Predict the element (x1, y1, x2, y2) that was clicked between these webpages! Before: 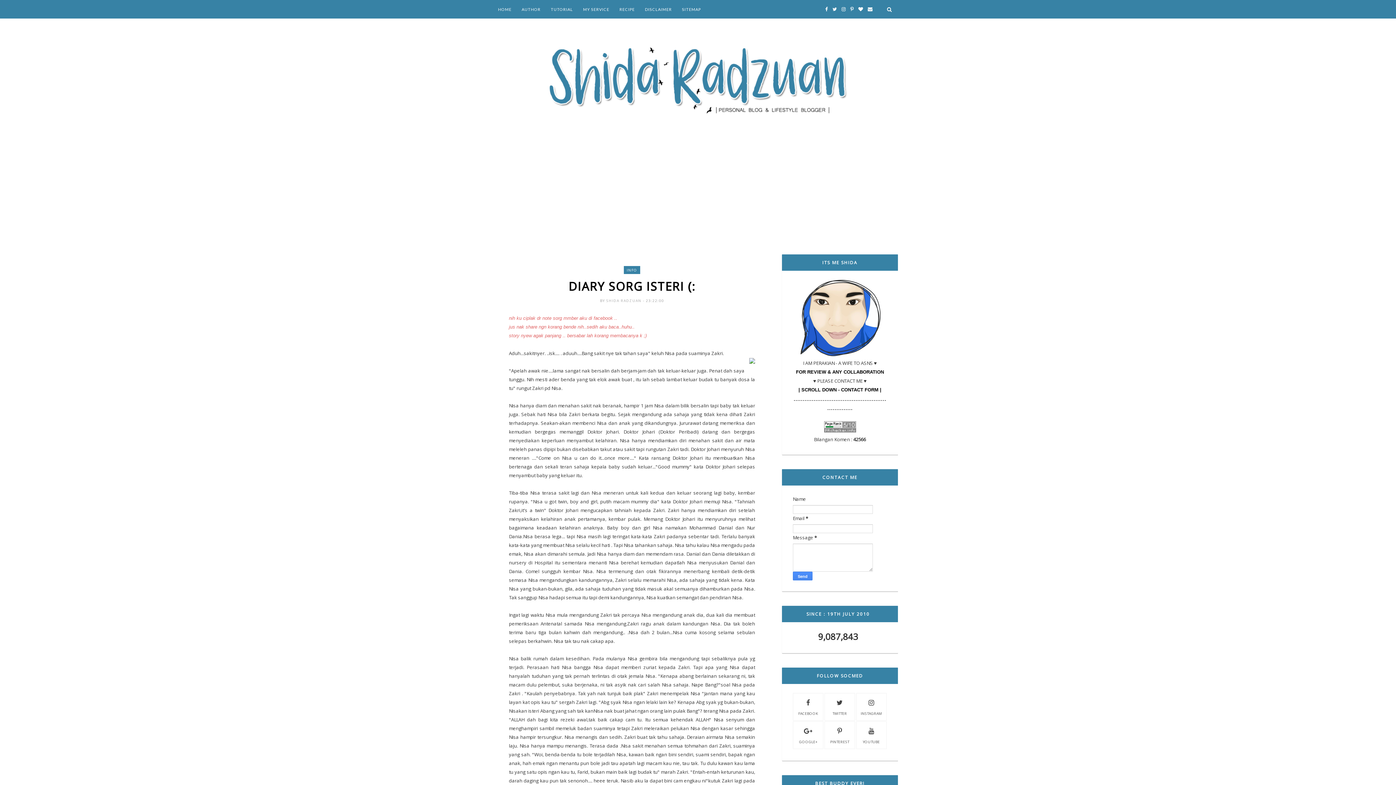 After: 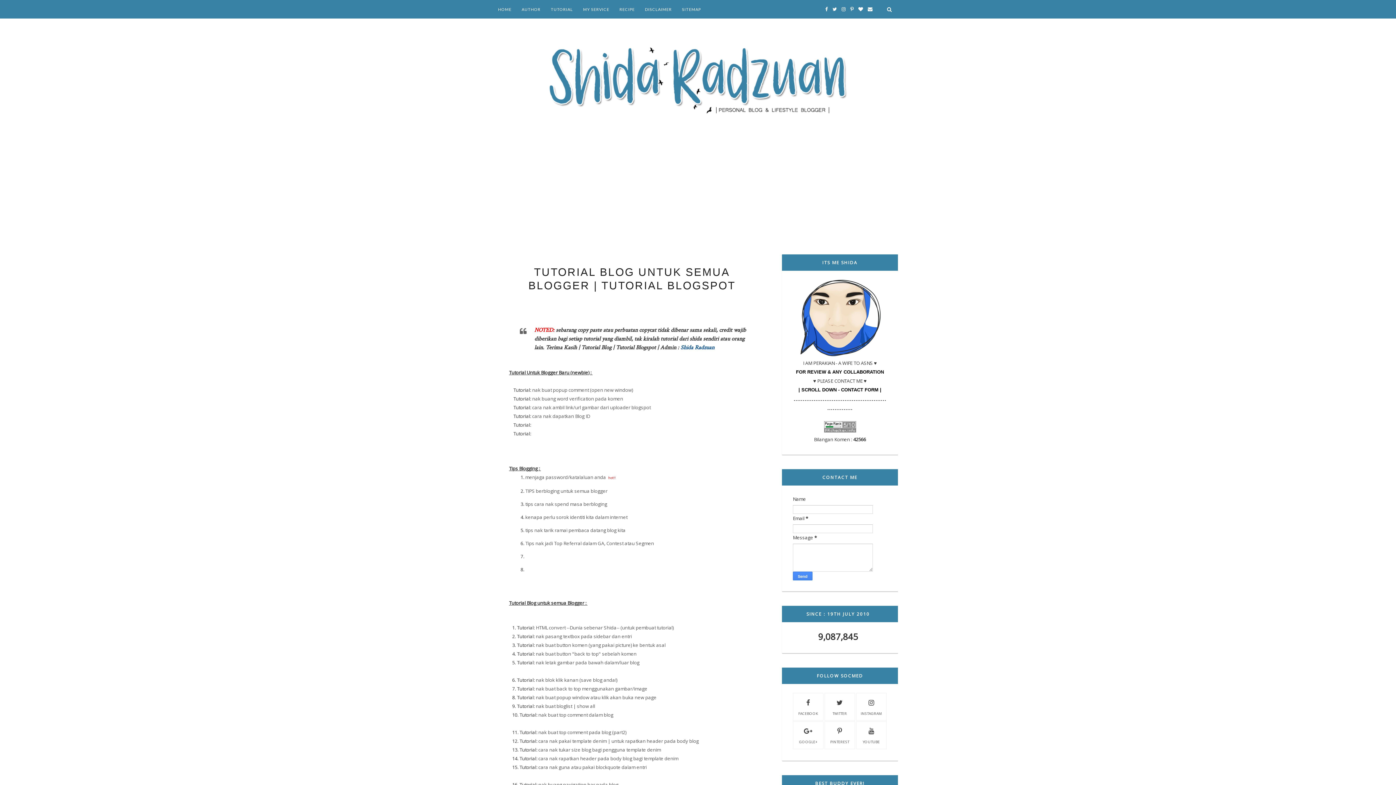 Action: bbox: (550, 0, 573, 18) label: TUTORIAL